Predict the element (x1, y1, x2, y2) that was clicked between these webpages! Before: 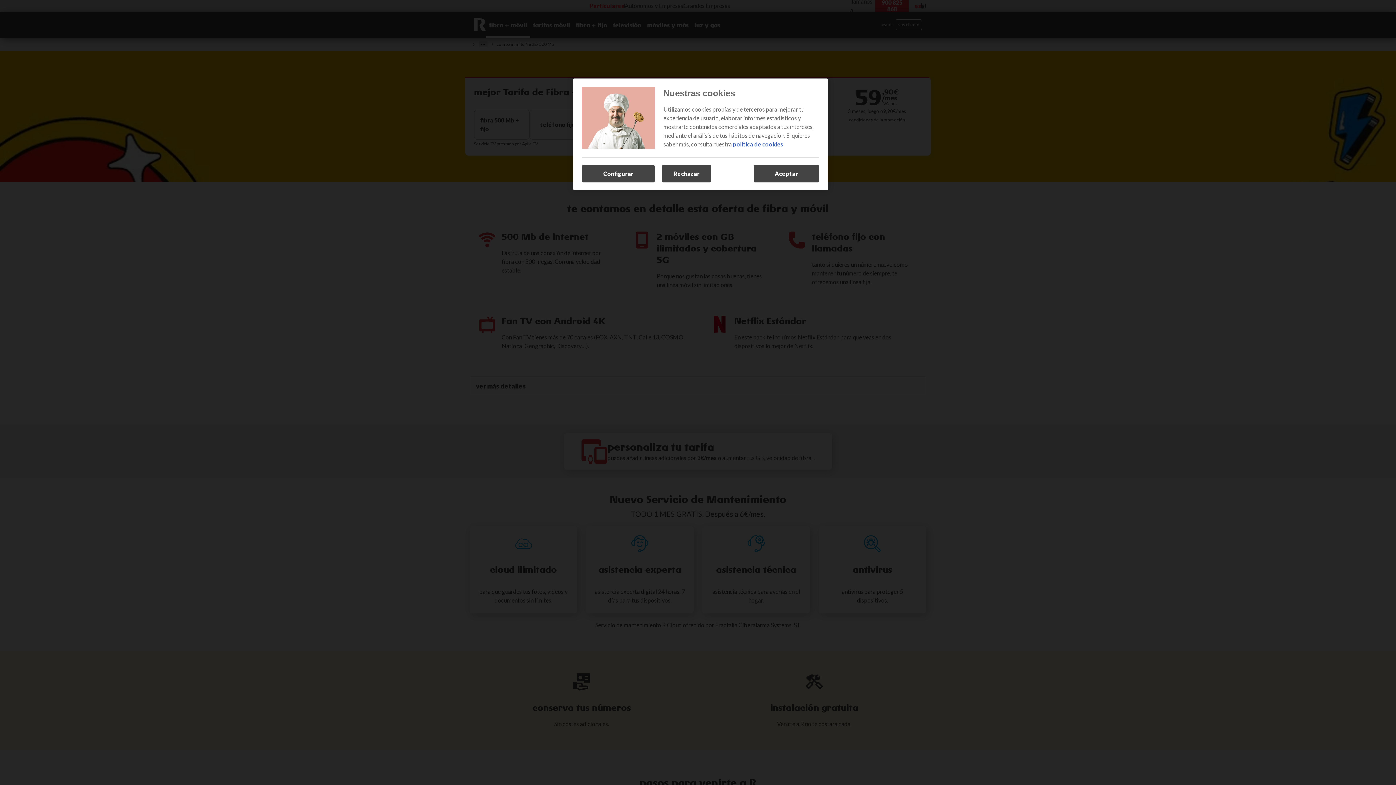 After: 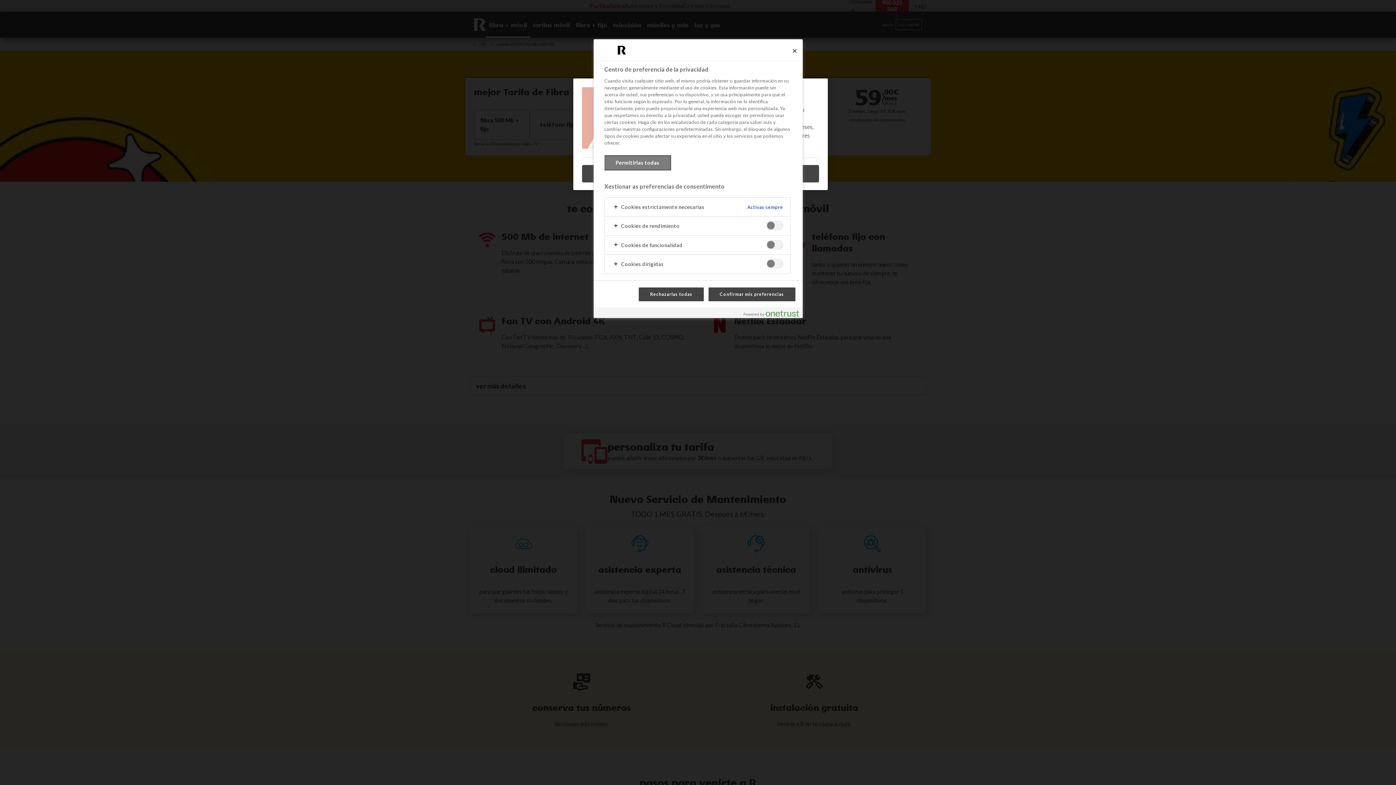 Action: bbox: (582, 165, 654, 182) label: Configurar